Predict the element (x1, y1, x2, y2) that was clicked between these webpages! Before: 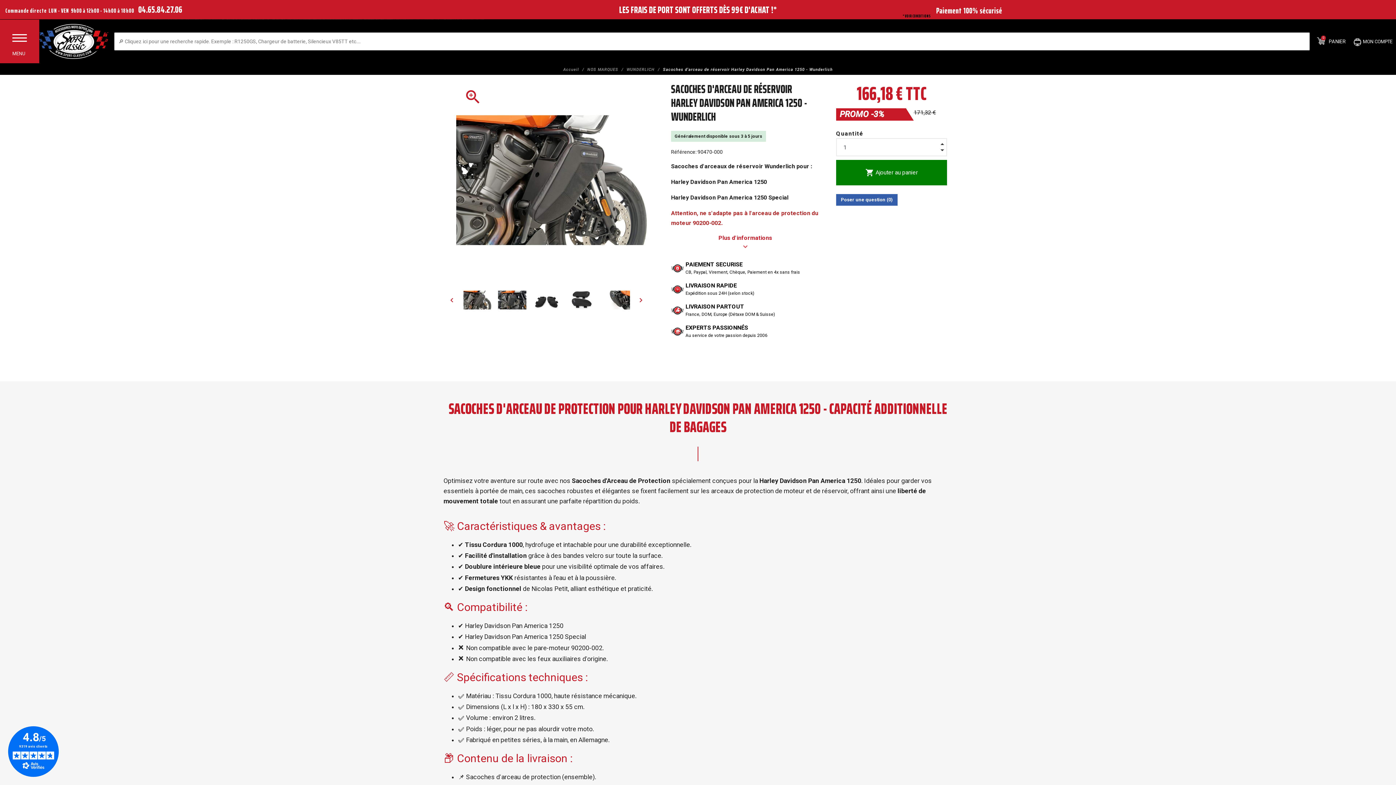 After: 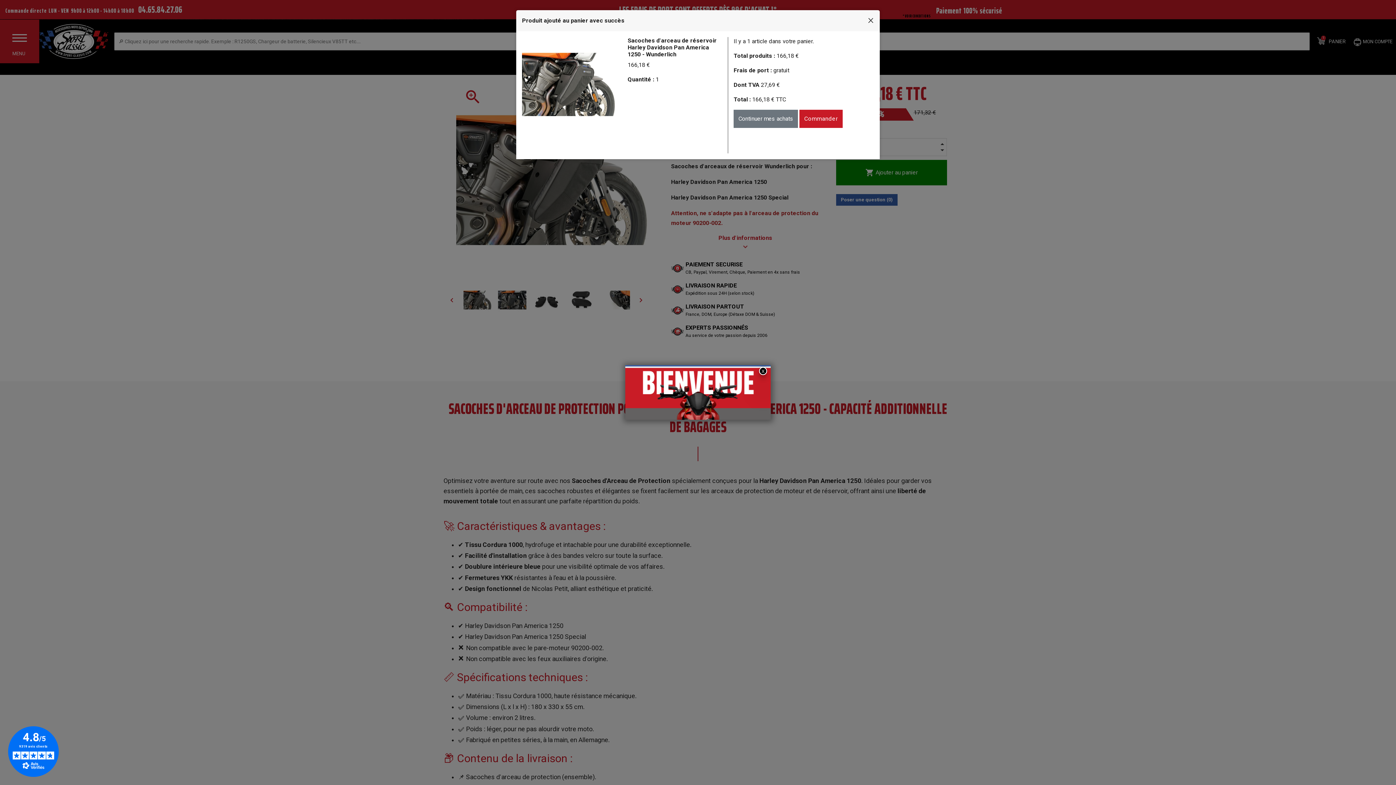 Action: label: shopping_cart Ajouter au panier bbox: (836, 160, 947, 185)